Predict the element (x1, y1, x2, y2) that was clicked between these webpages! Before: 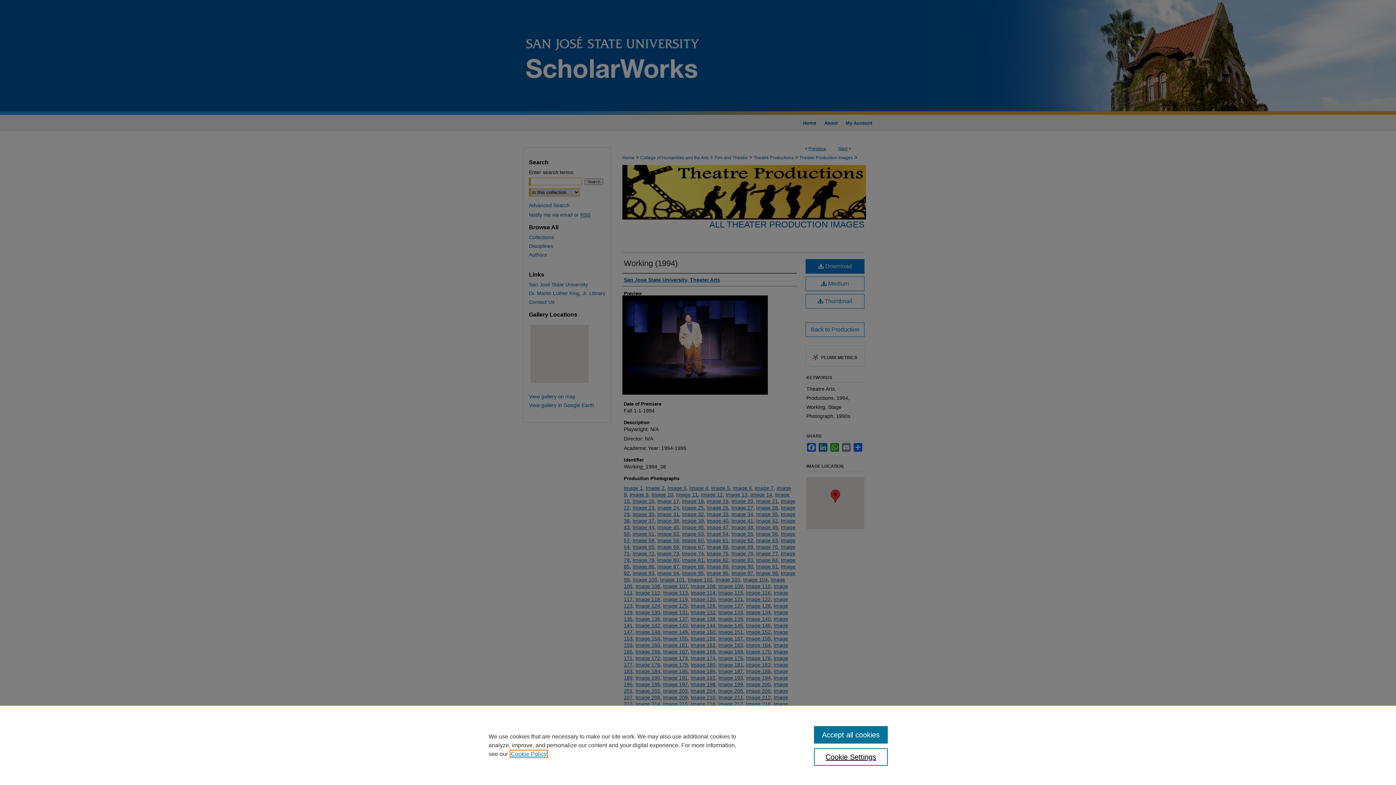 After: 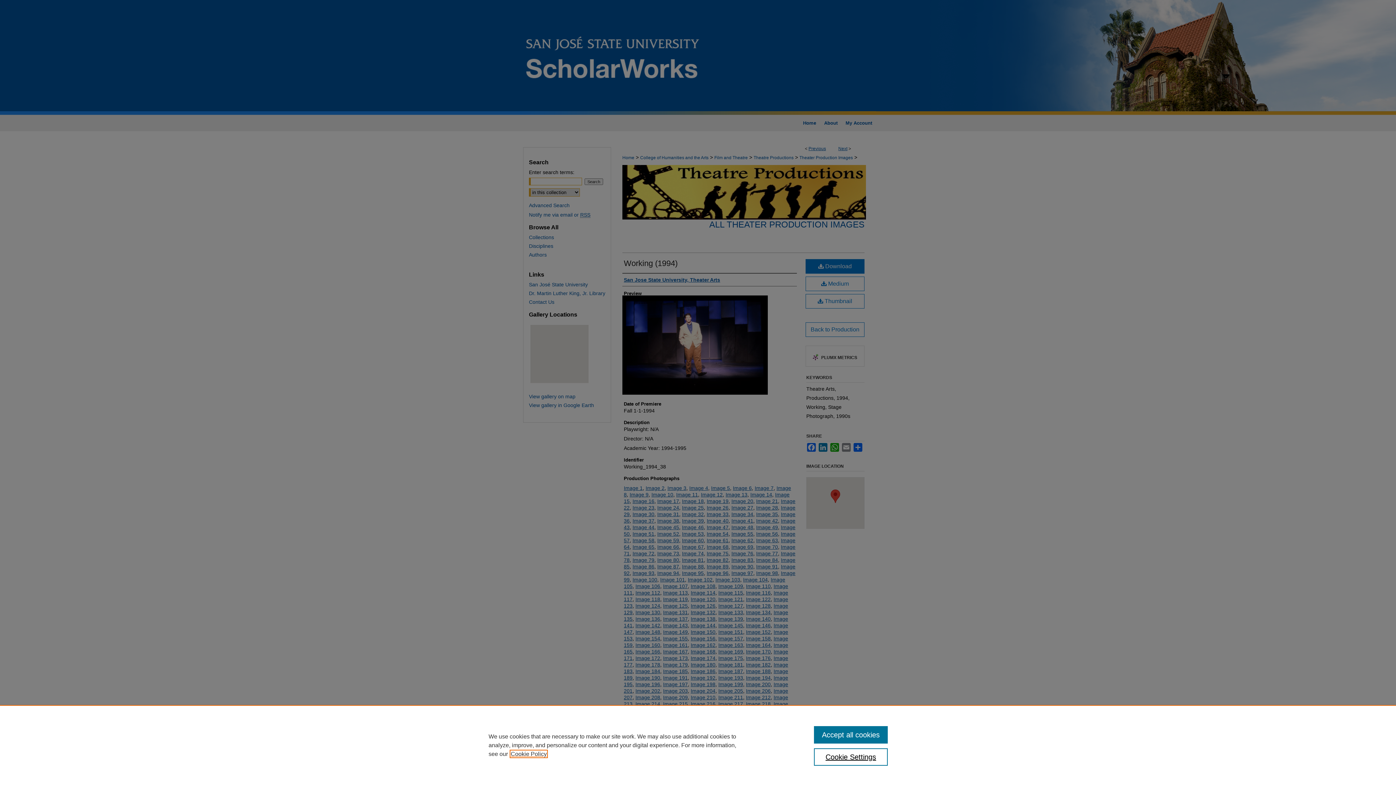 Action: label: , opens in a new tab bbox: (510, 751, 546, 757)